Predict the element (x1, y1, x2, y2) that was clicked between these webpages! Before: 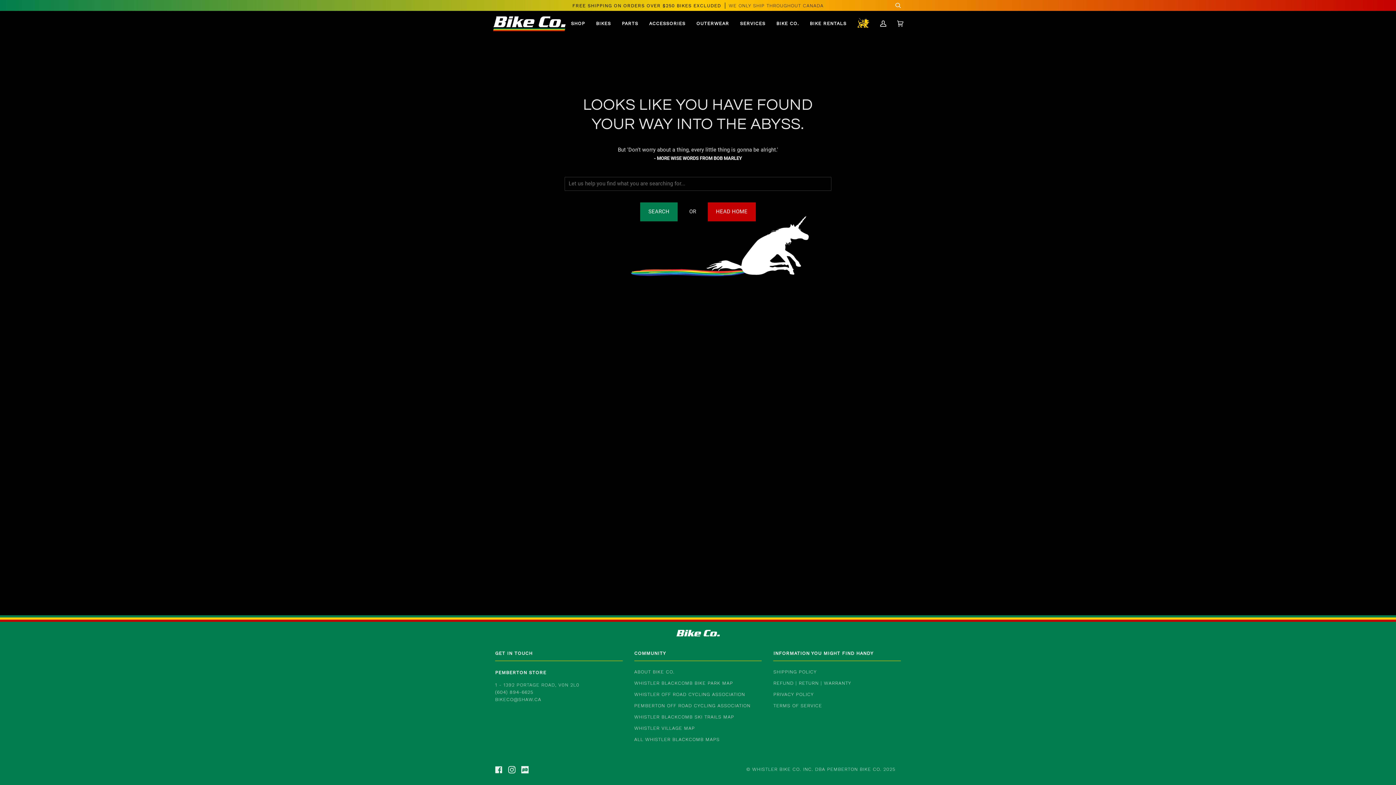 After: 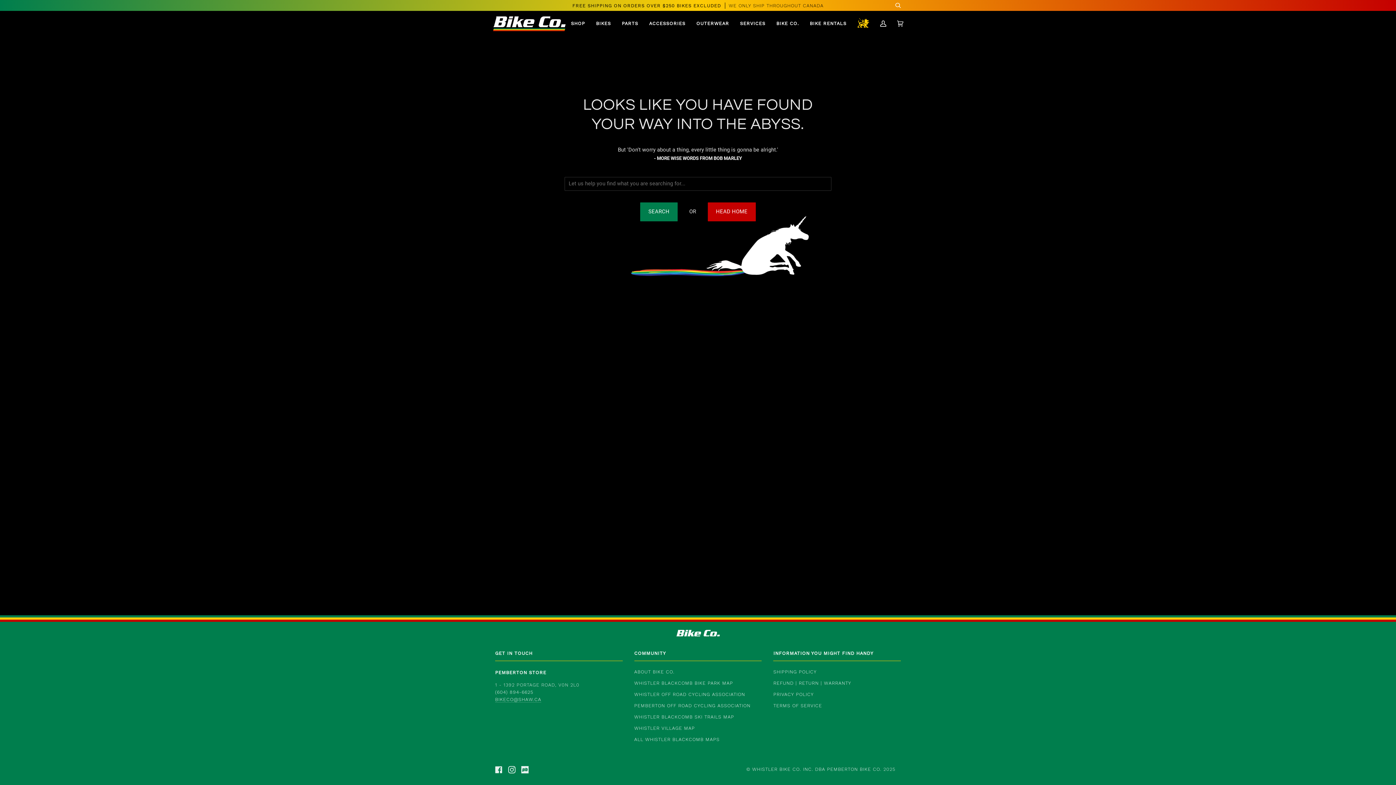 Action: bbox: (495, 696, 541, 702) label: BIKECO@SHAW.CA